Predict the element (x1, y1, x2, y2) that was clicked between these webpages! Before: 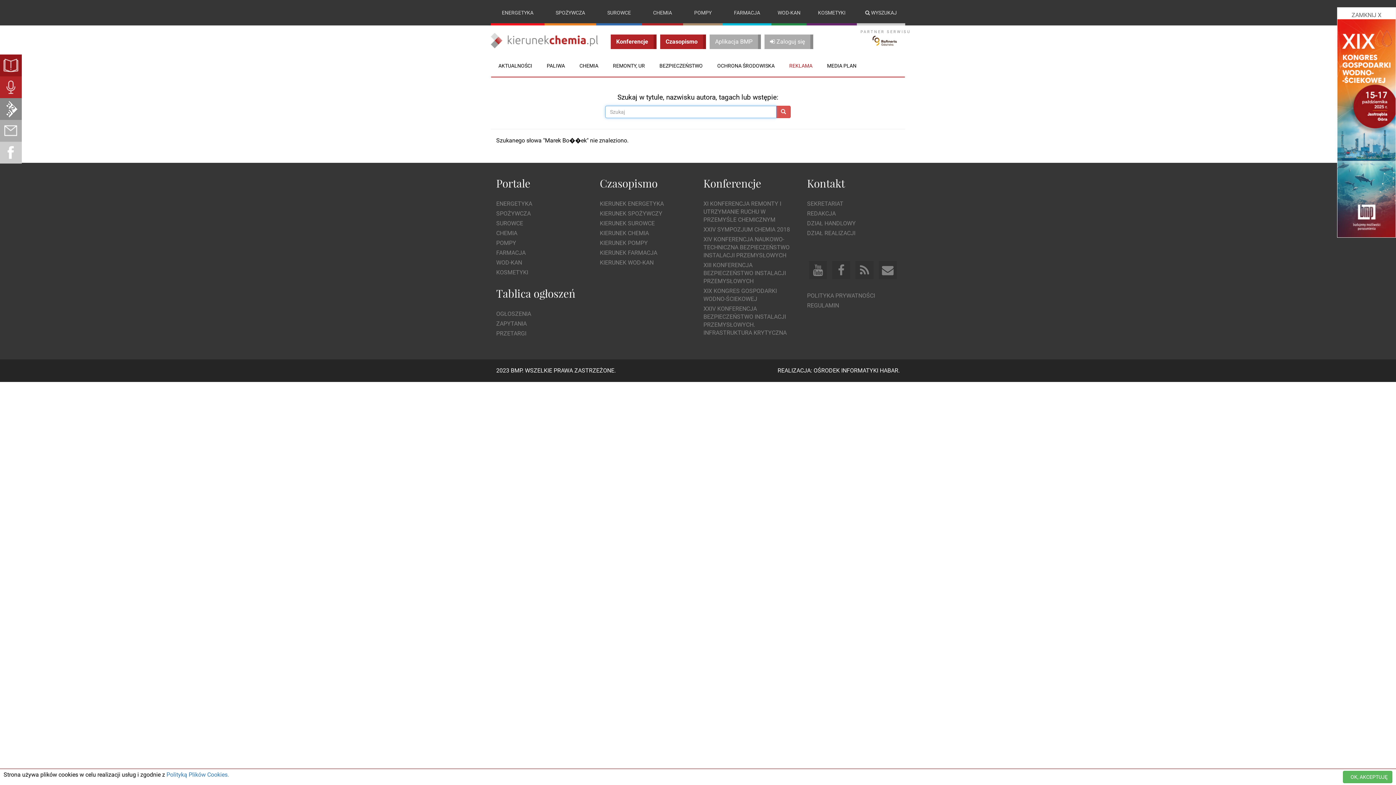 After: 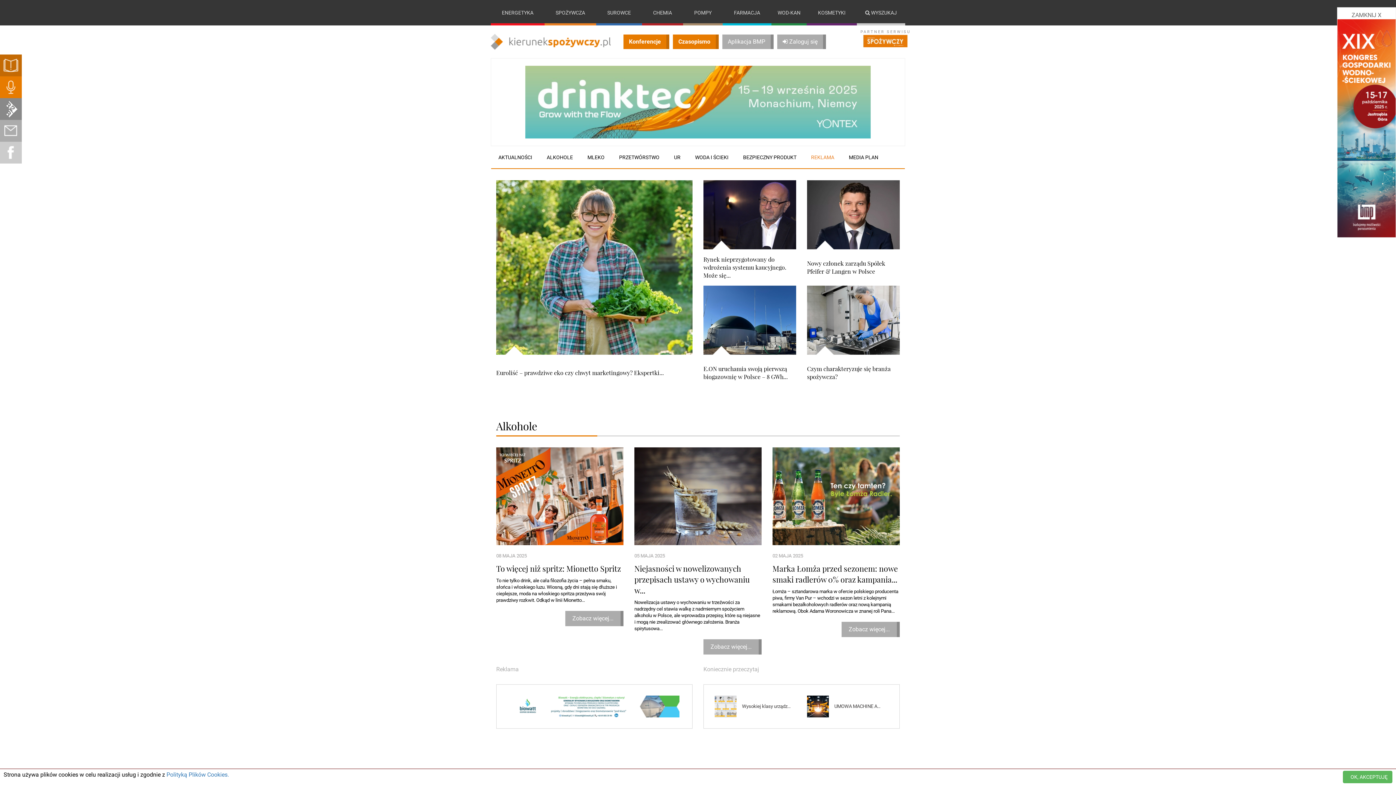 Action: label: SPOŻYWCZA bbox: (544, 0, 596, 25)